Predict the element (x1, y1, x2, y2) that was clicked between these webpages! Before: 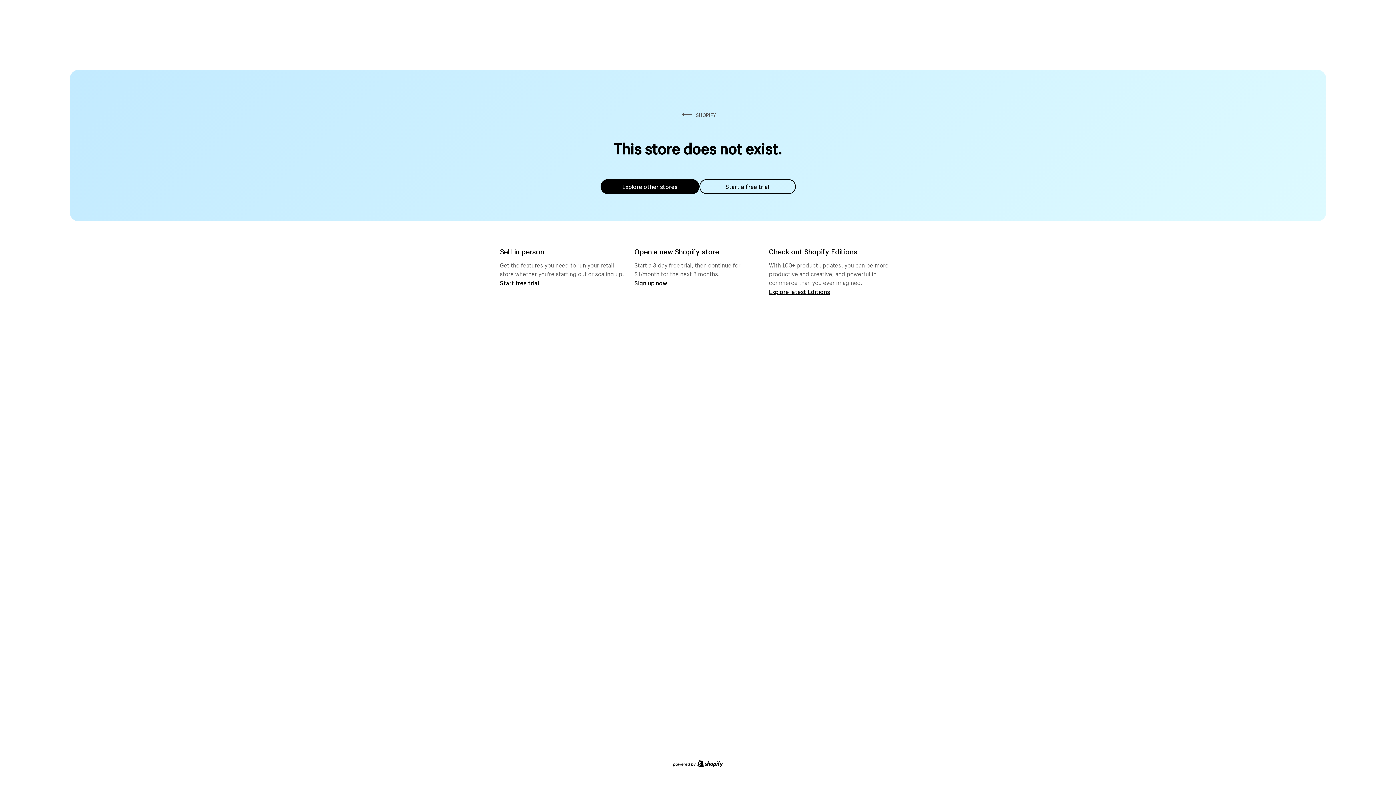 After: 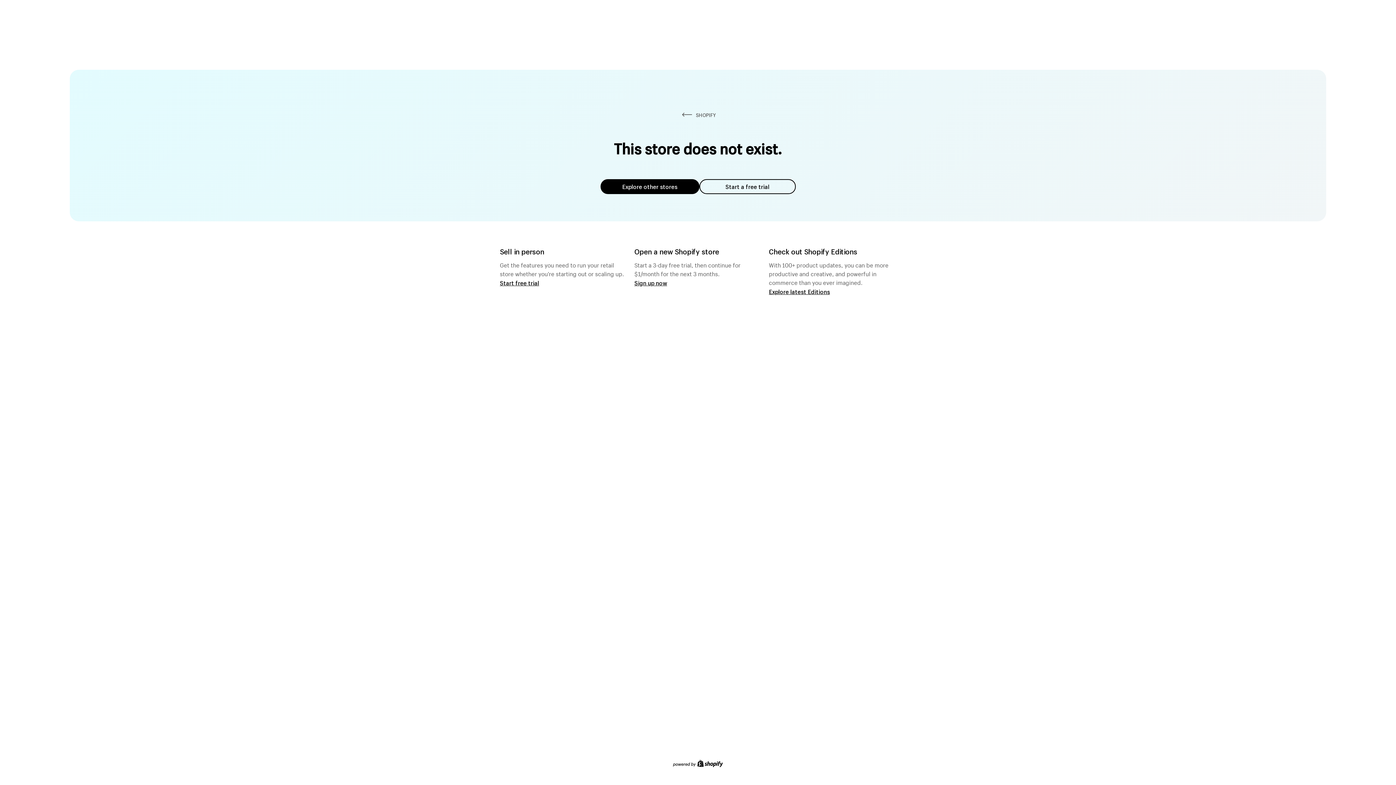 Action: bbox: (699, 179, 795, 194) label: Start a free trial